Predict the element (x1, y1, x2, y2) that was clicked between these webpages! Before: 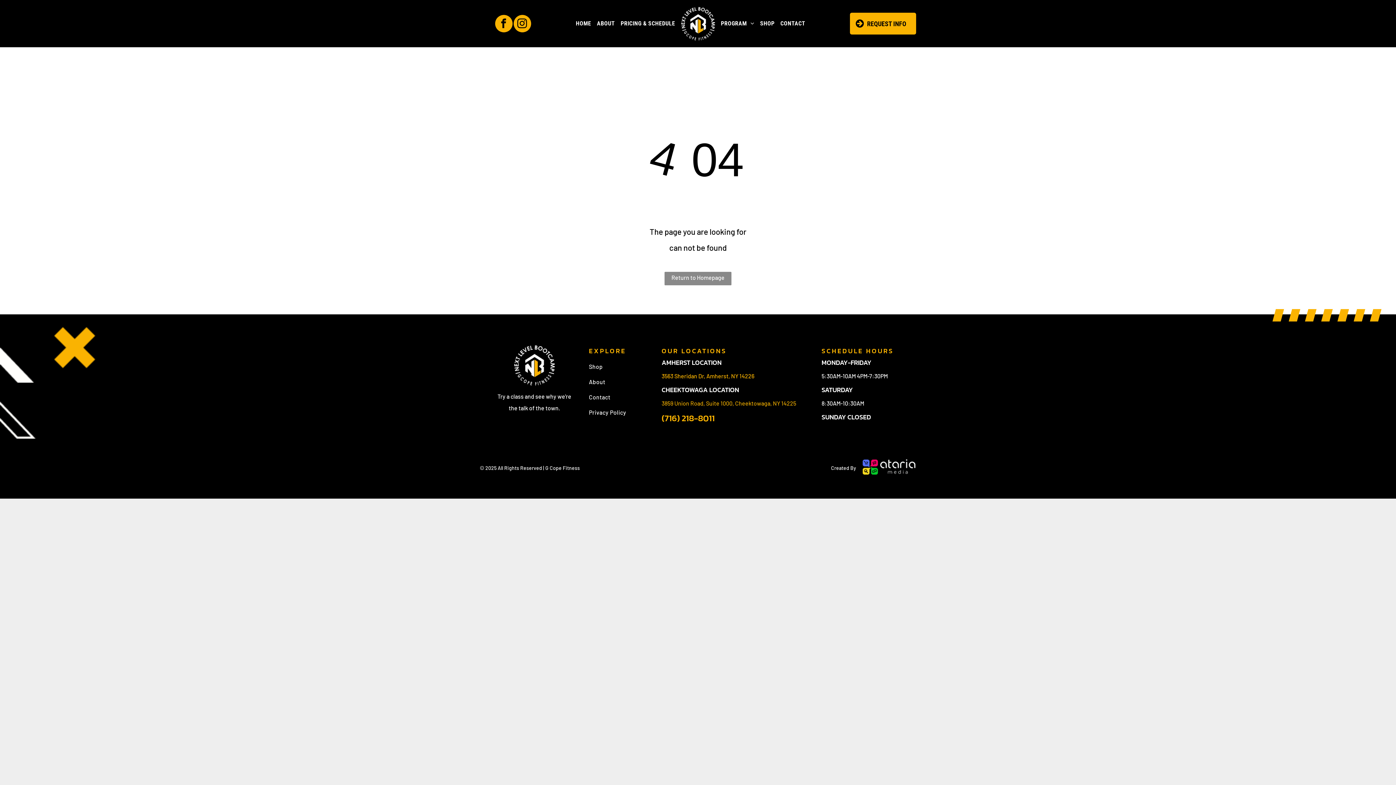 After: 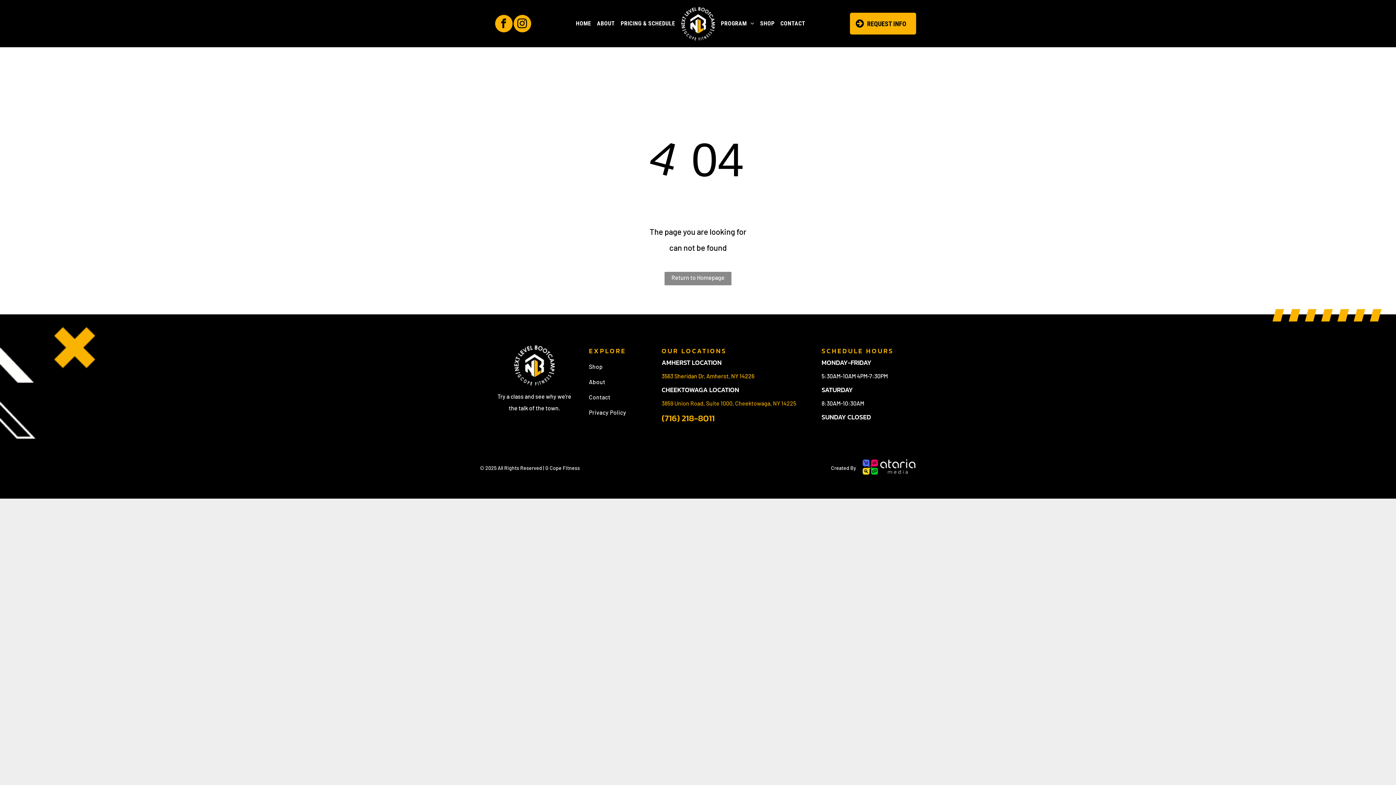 Action: bbox: (862, 461, 915, 468)